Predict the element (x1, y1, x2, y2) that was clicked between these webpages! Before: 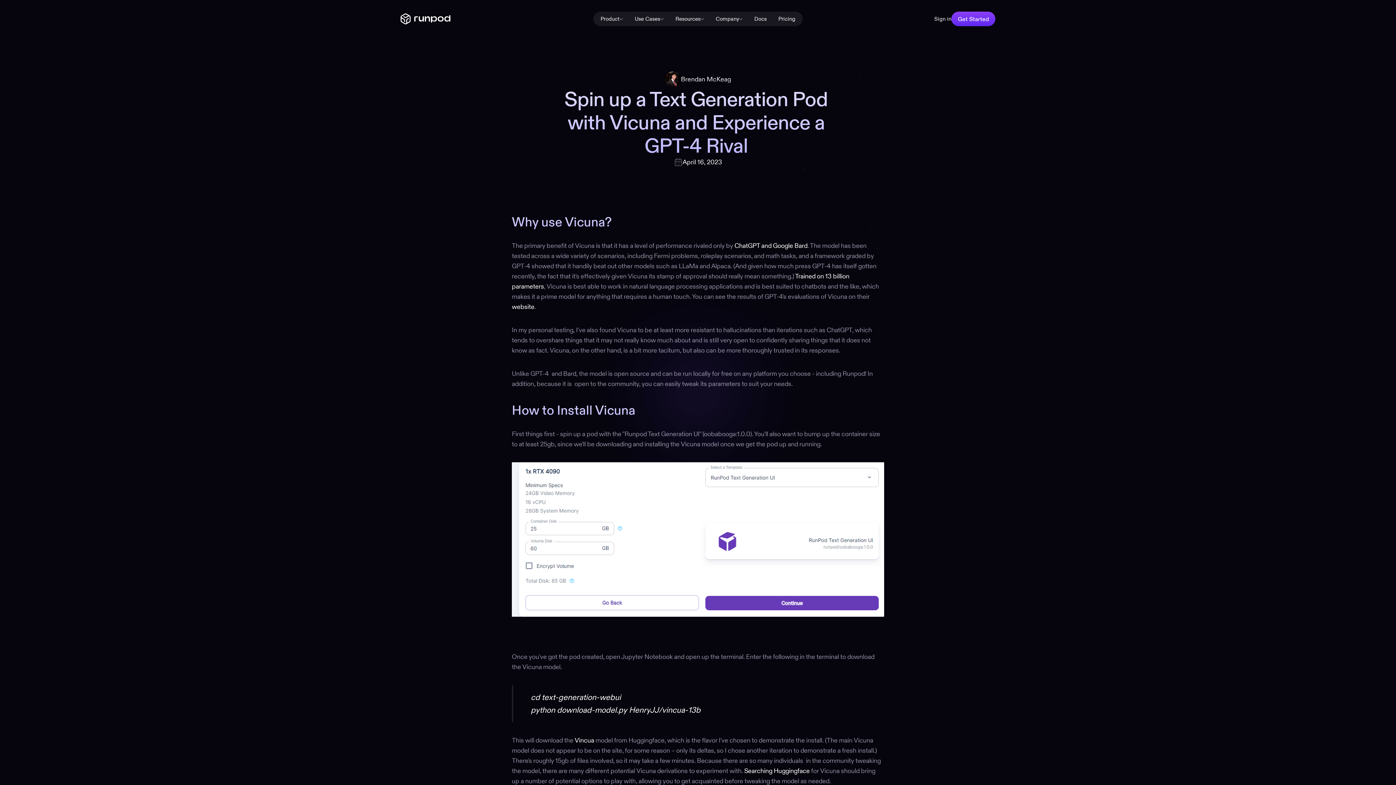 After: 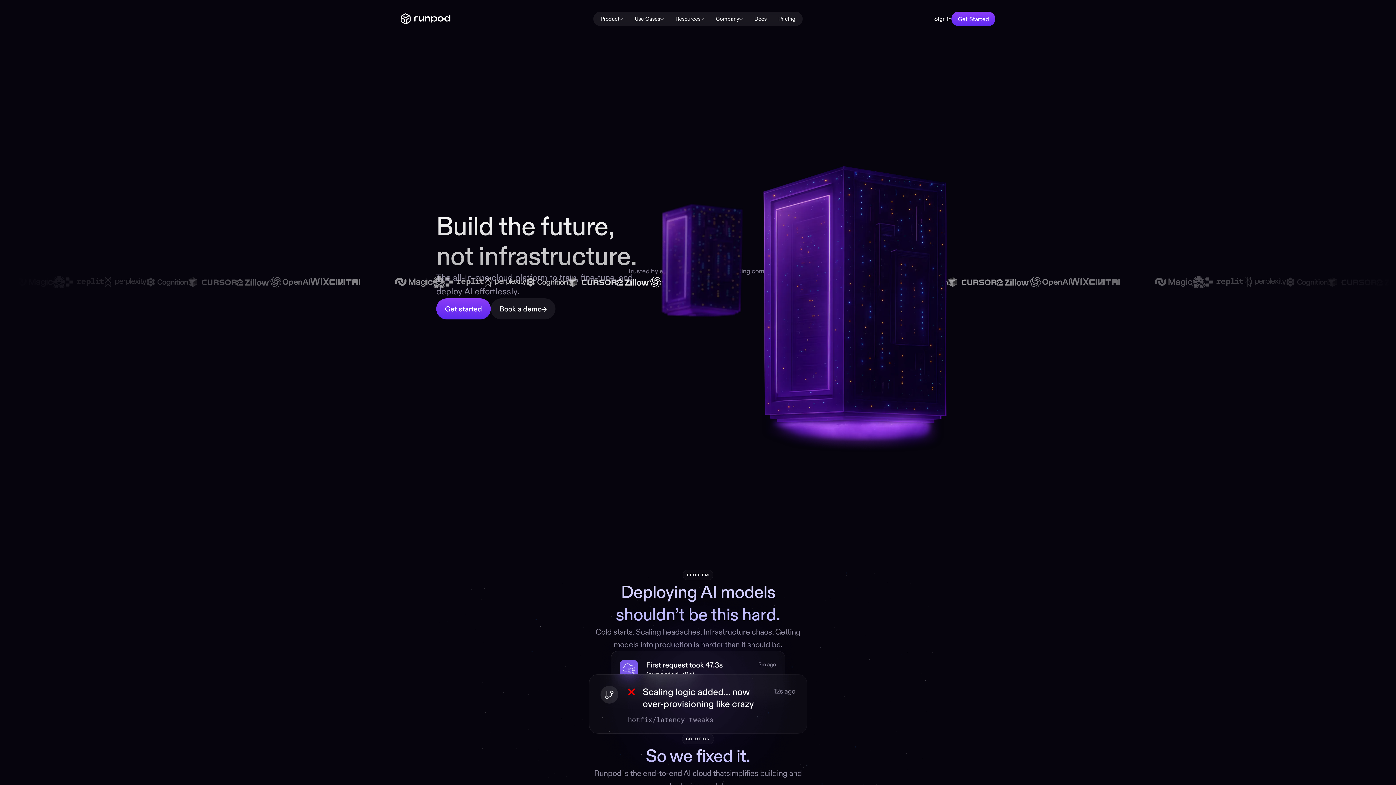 Action: bbox: (400, 11, 450, 26) label: home